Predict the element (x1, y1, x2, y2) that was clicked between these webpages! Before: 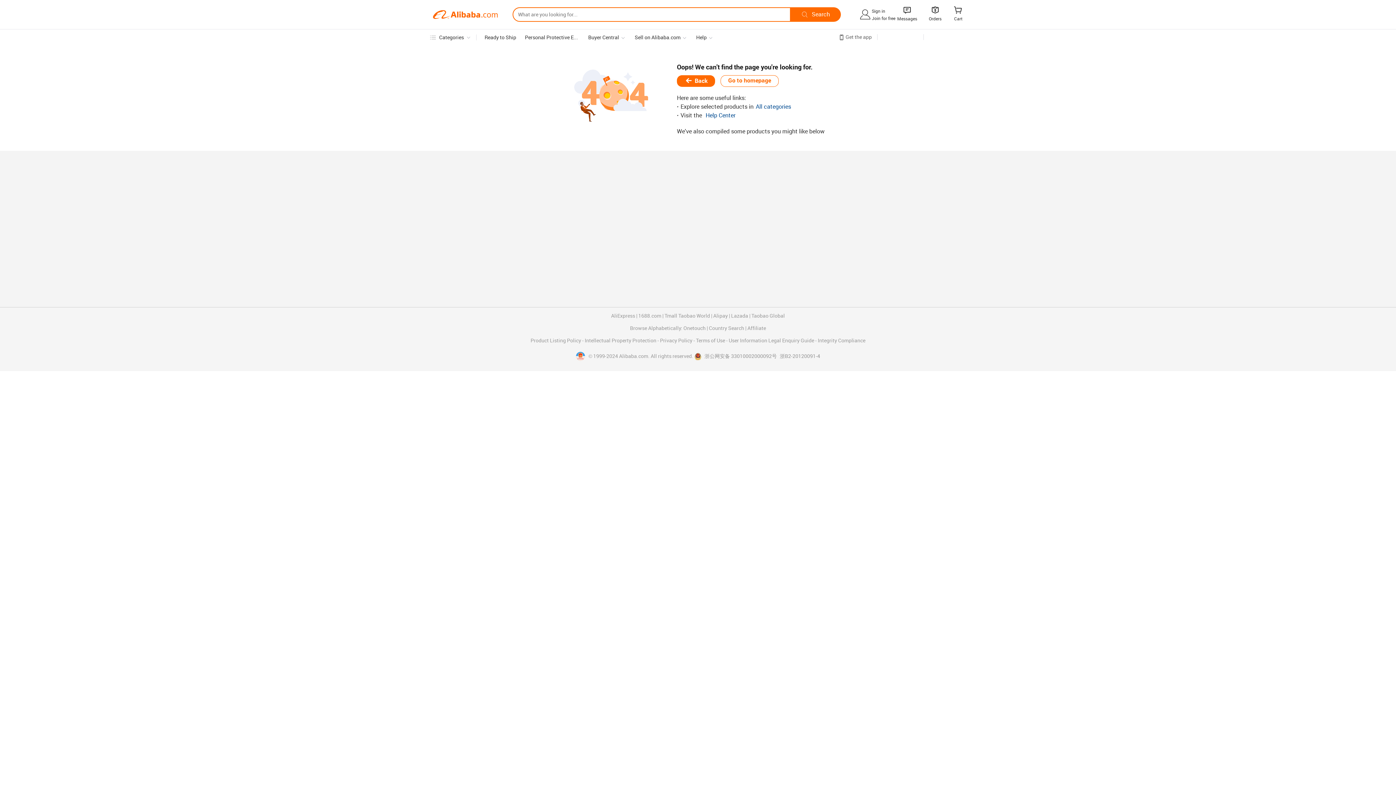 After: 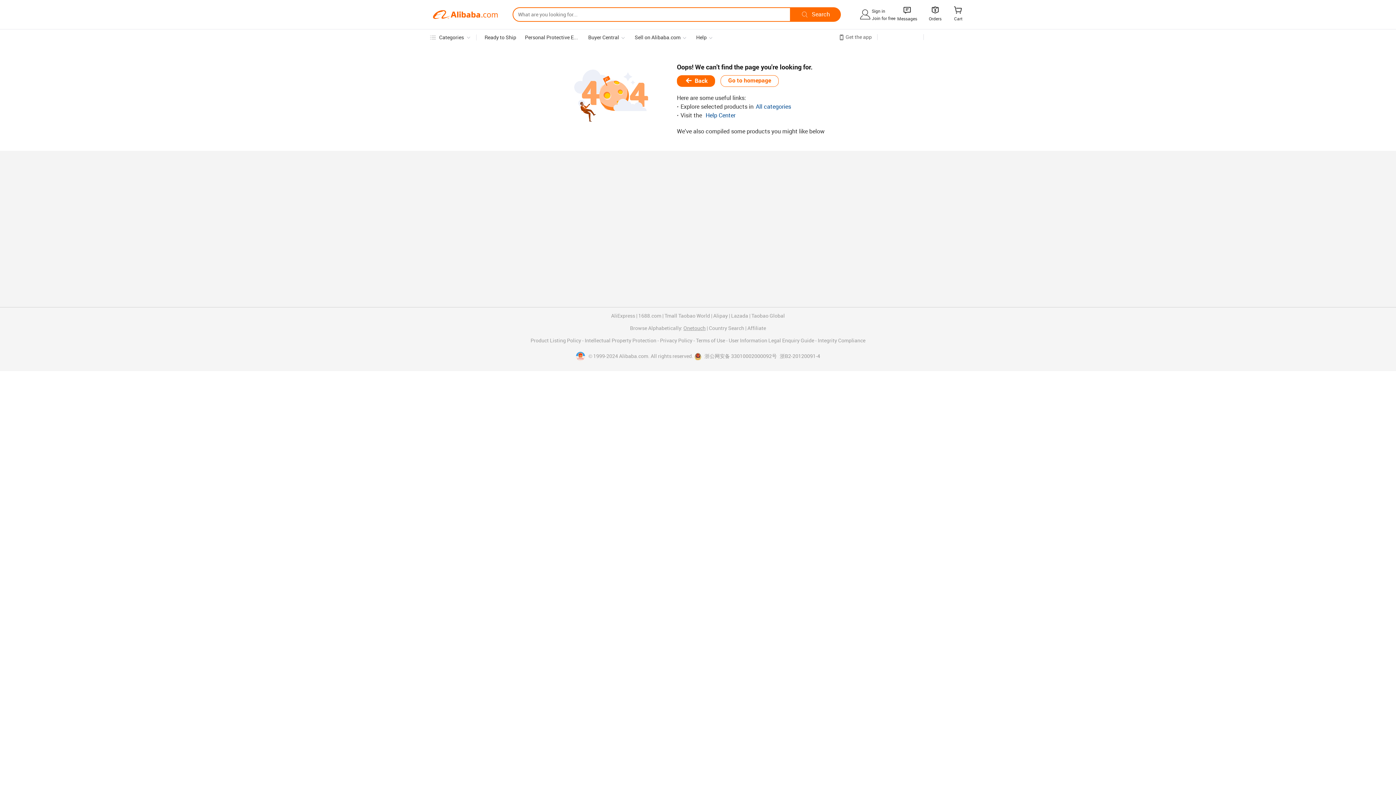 Action: bbox: (683, 325, 705, 331) label: Onetouch